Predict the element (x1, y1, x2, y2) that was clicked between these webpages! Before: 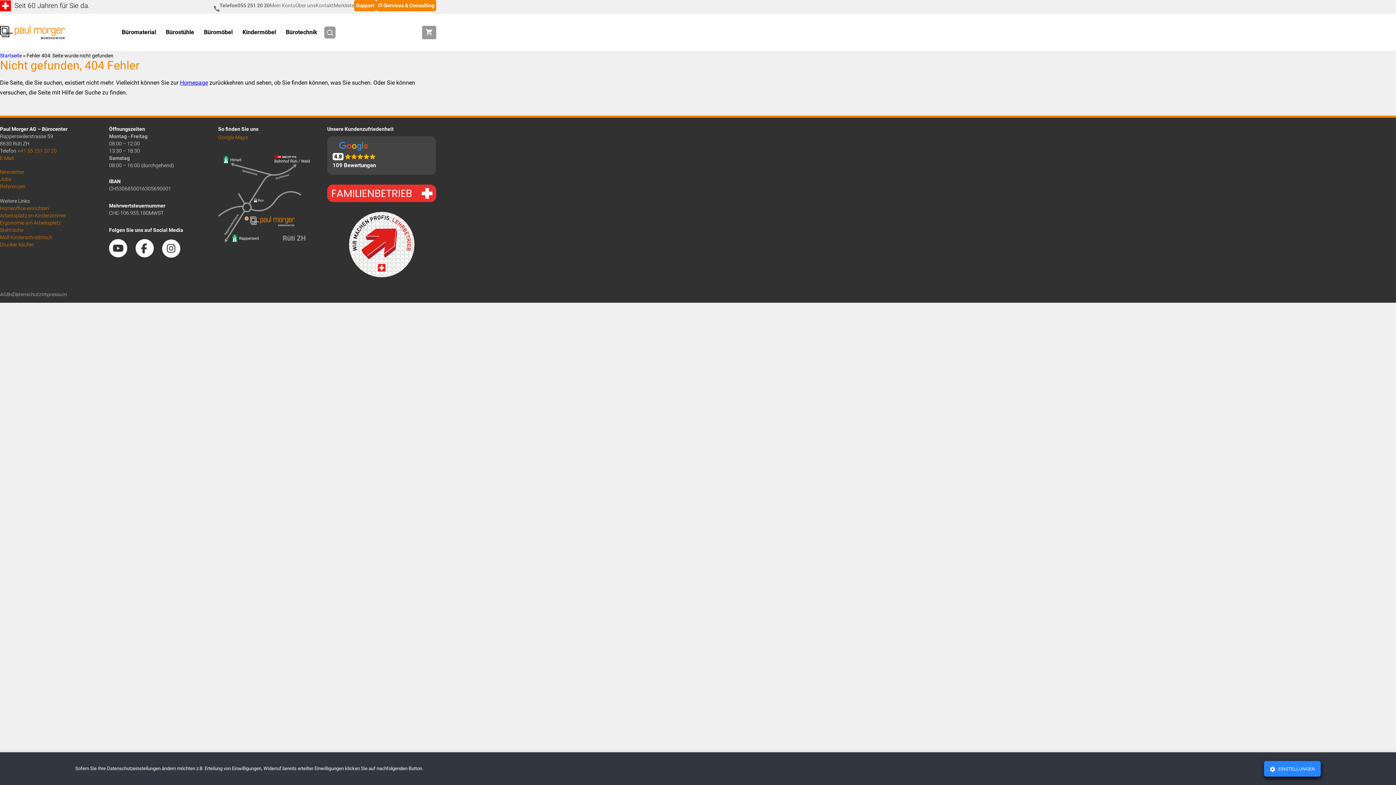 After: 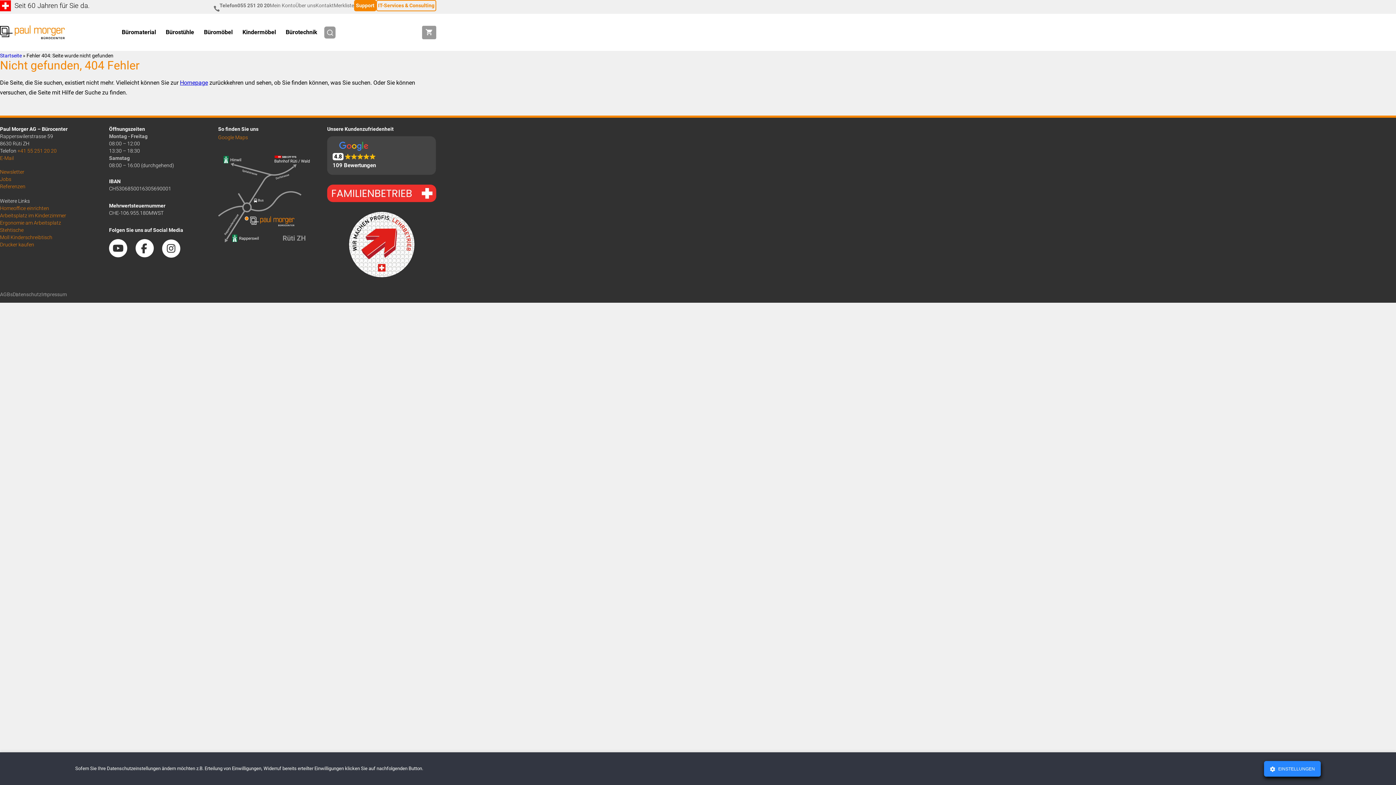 Action: label: IT-Services & Consulting bbox: (378, 1, 434, 9)